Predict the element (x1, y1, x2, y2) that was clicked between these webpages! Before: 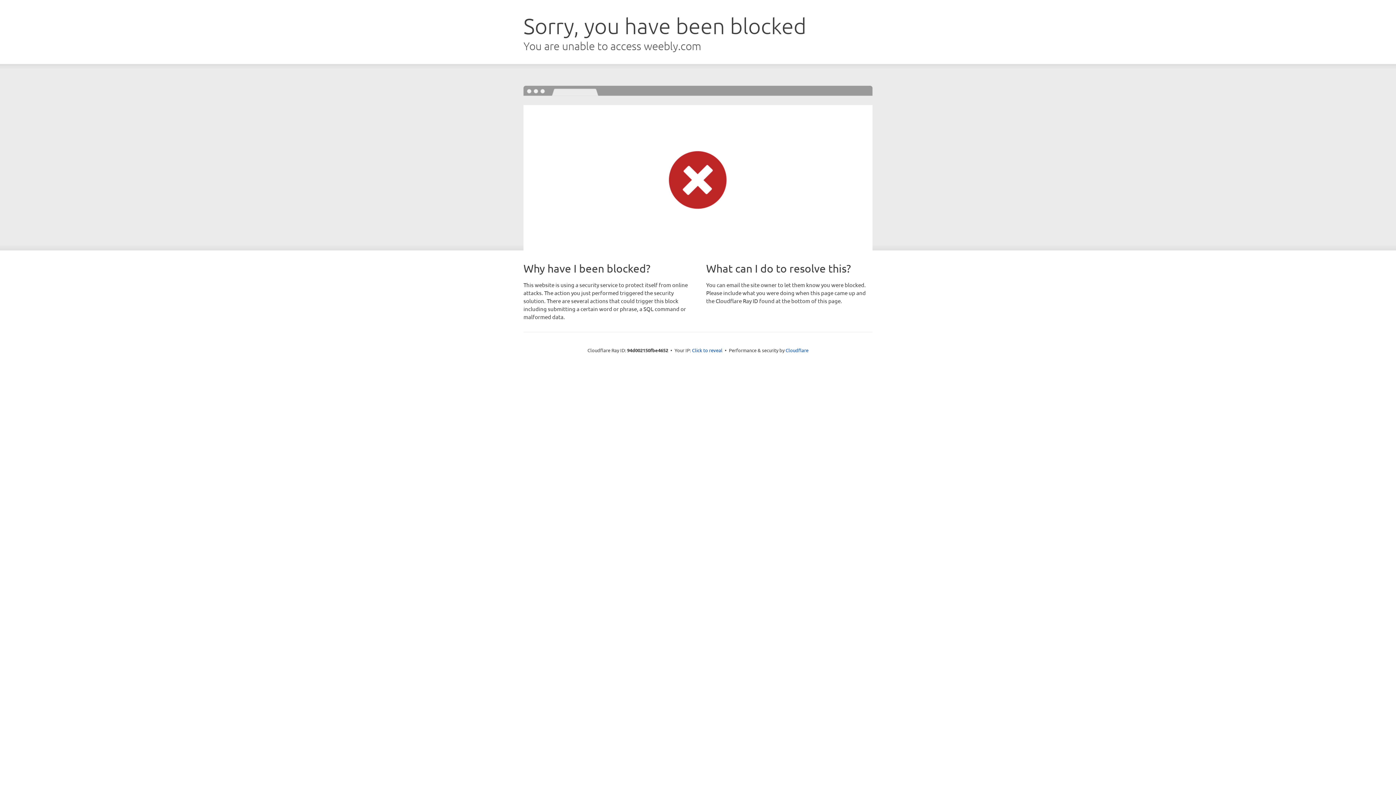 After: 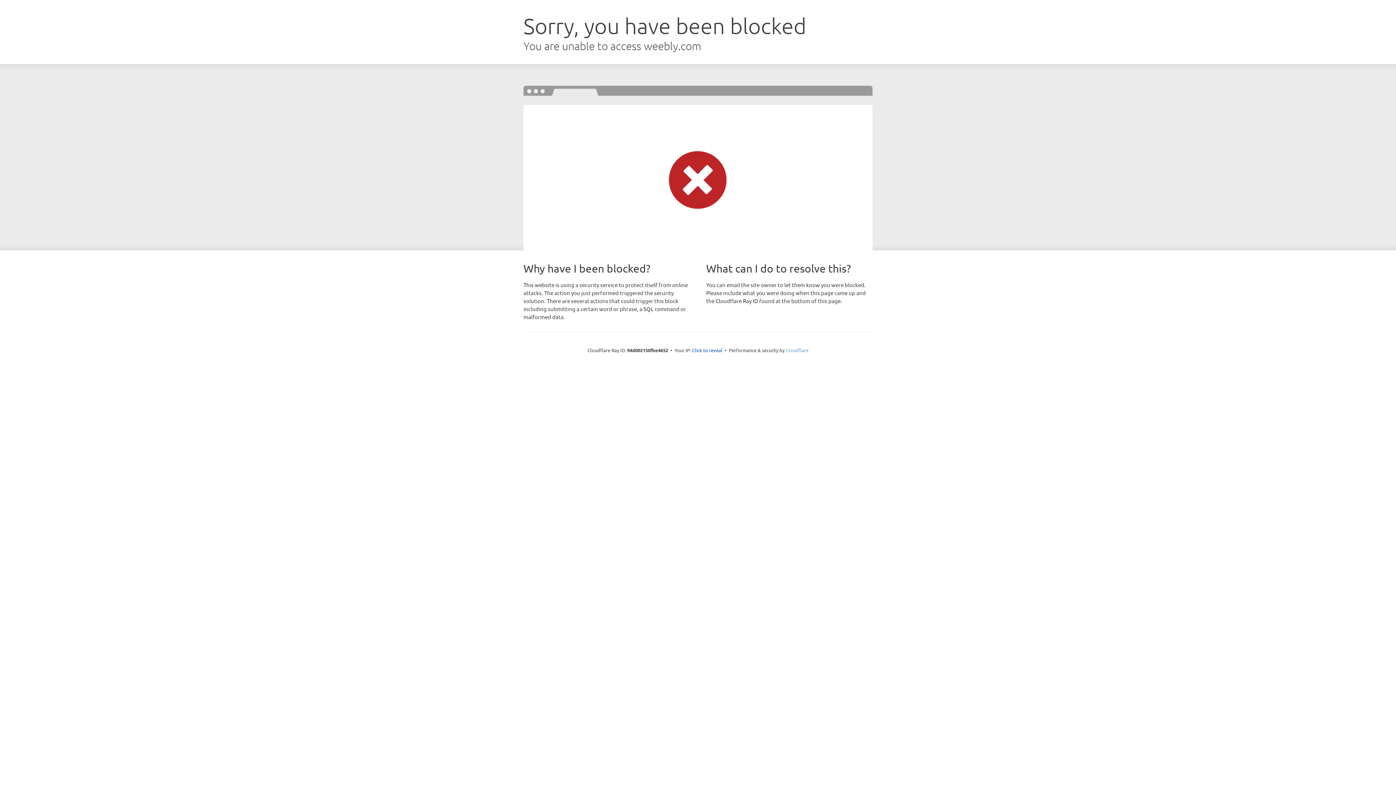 Action: label: Cloudflare bbox: (785, 347, 808, 353)